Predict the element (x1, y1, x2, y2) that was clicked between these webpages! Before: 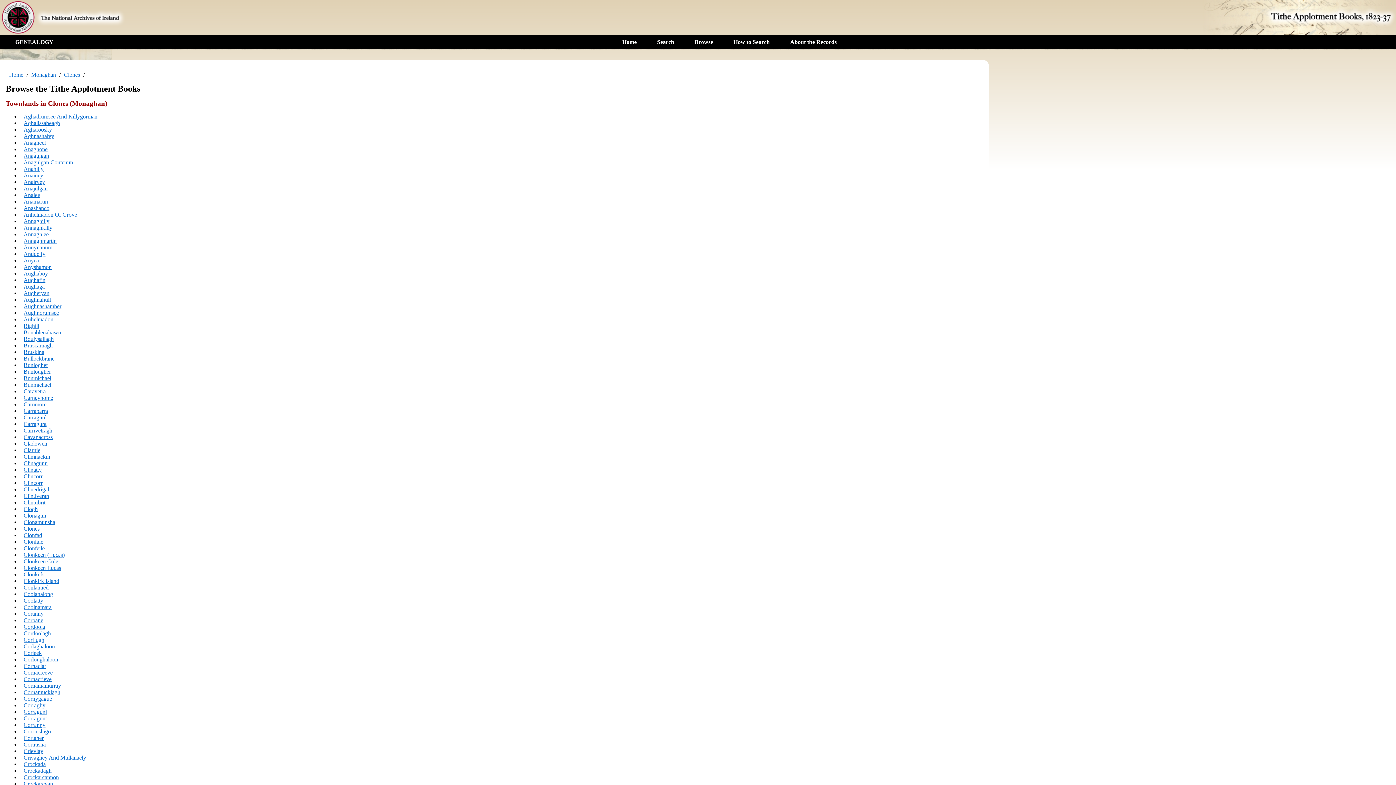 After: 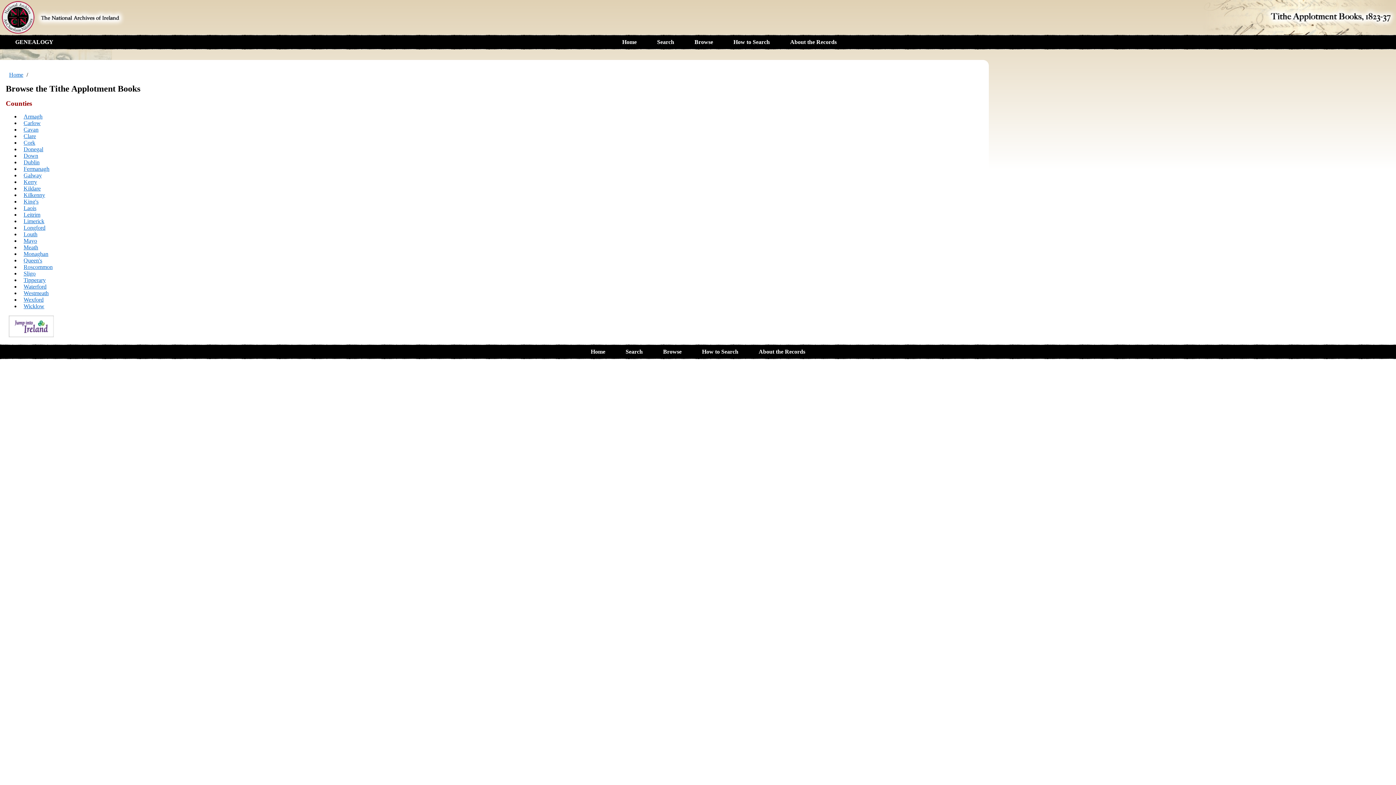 Action: label: Browse bbox: (685, 35, 722, 49)